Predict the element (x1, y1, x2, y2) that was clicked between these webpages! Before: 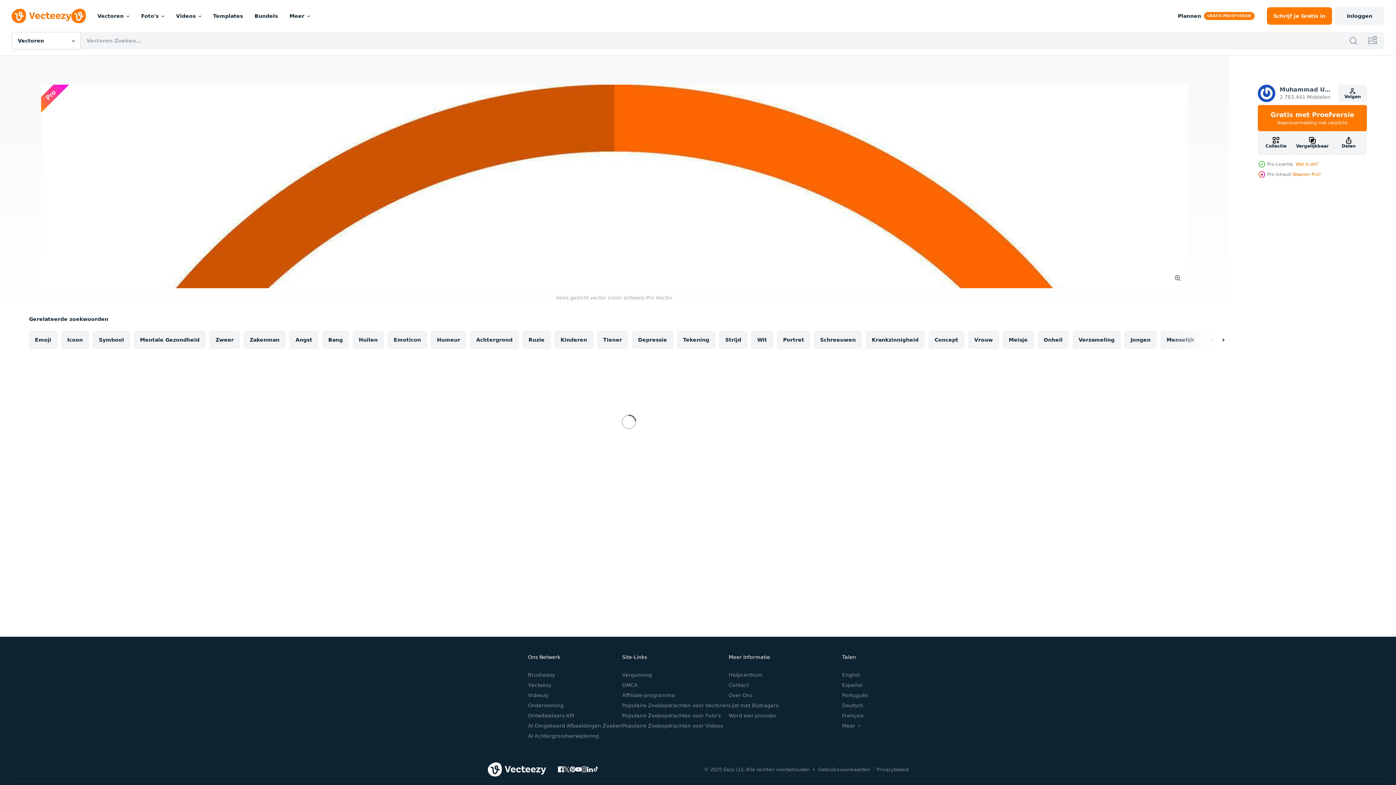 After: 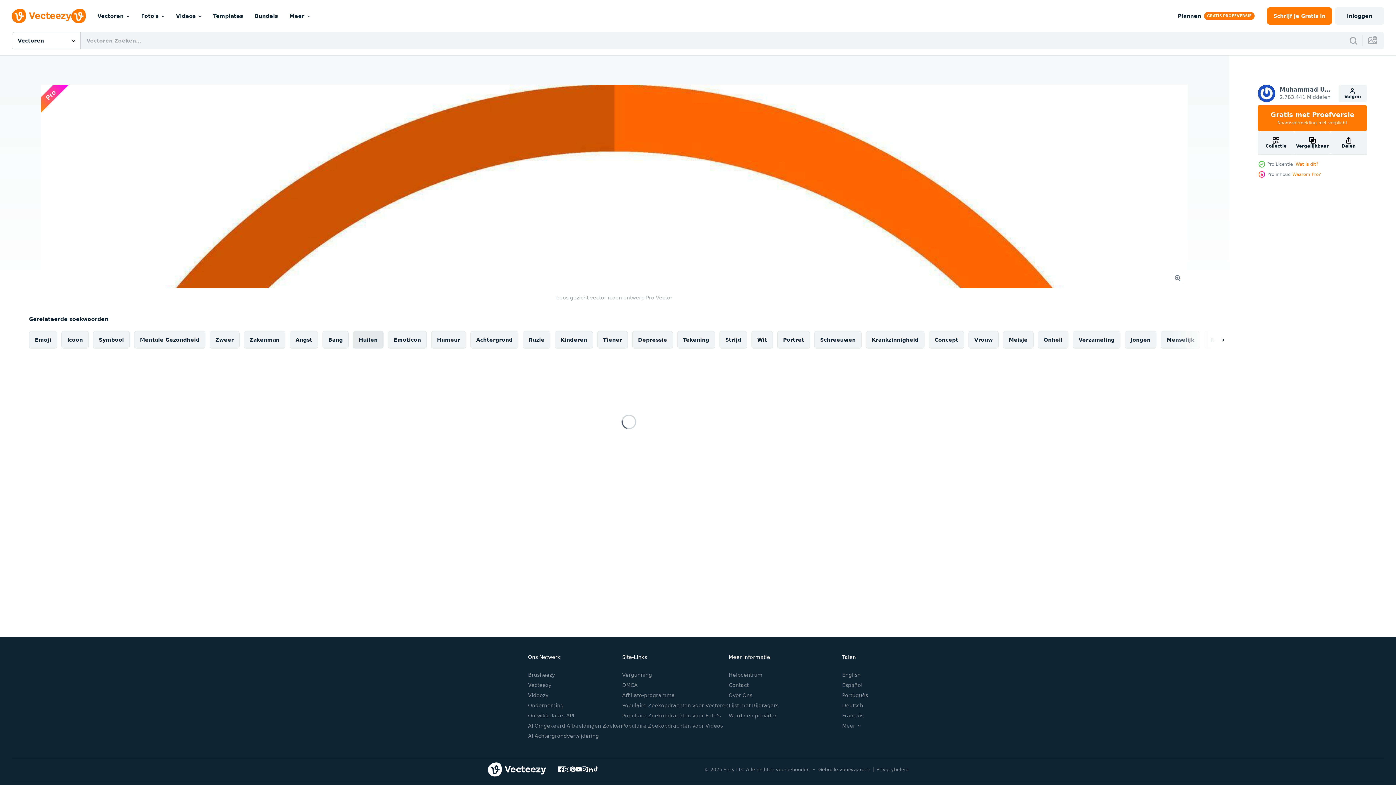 Action: label: Huilen bbox: (353, 331, 383, 348)